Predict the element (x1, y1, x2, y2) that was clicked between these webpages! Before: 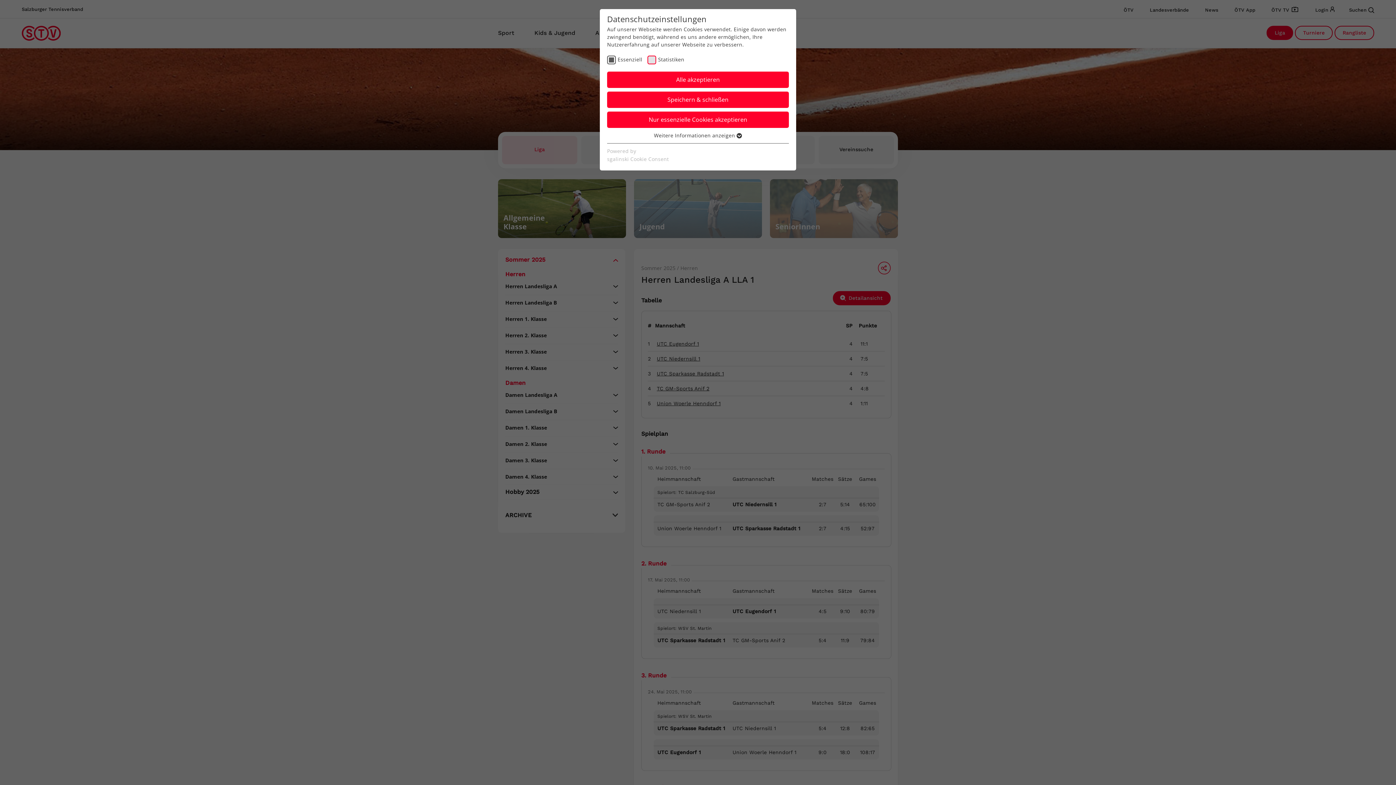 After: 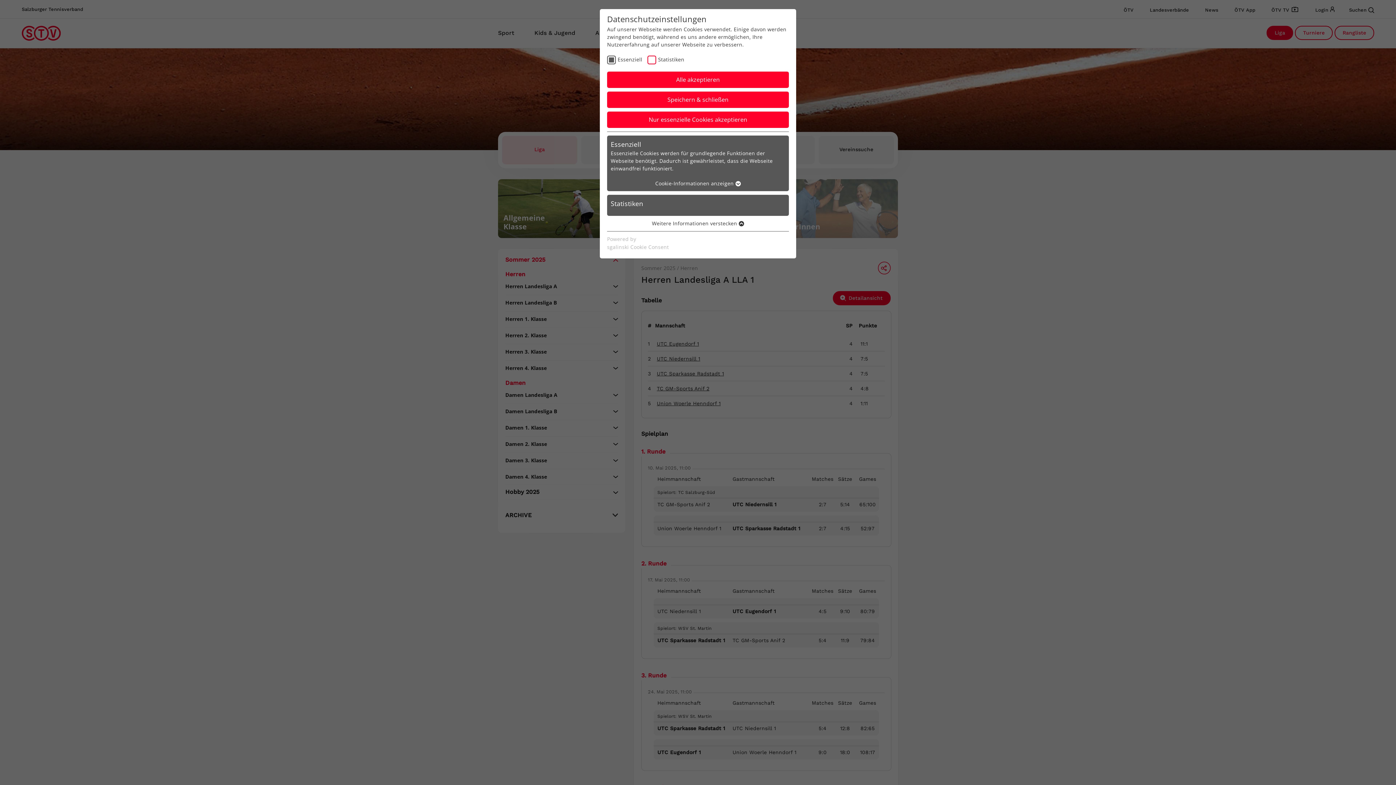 Action: label: Weitere Informationen anzeigen  bbox: (654, 132, 742, 139)